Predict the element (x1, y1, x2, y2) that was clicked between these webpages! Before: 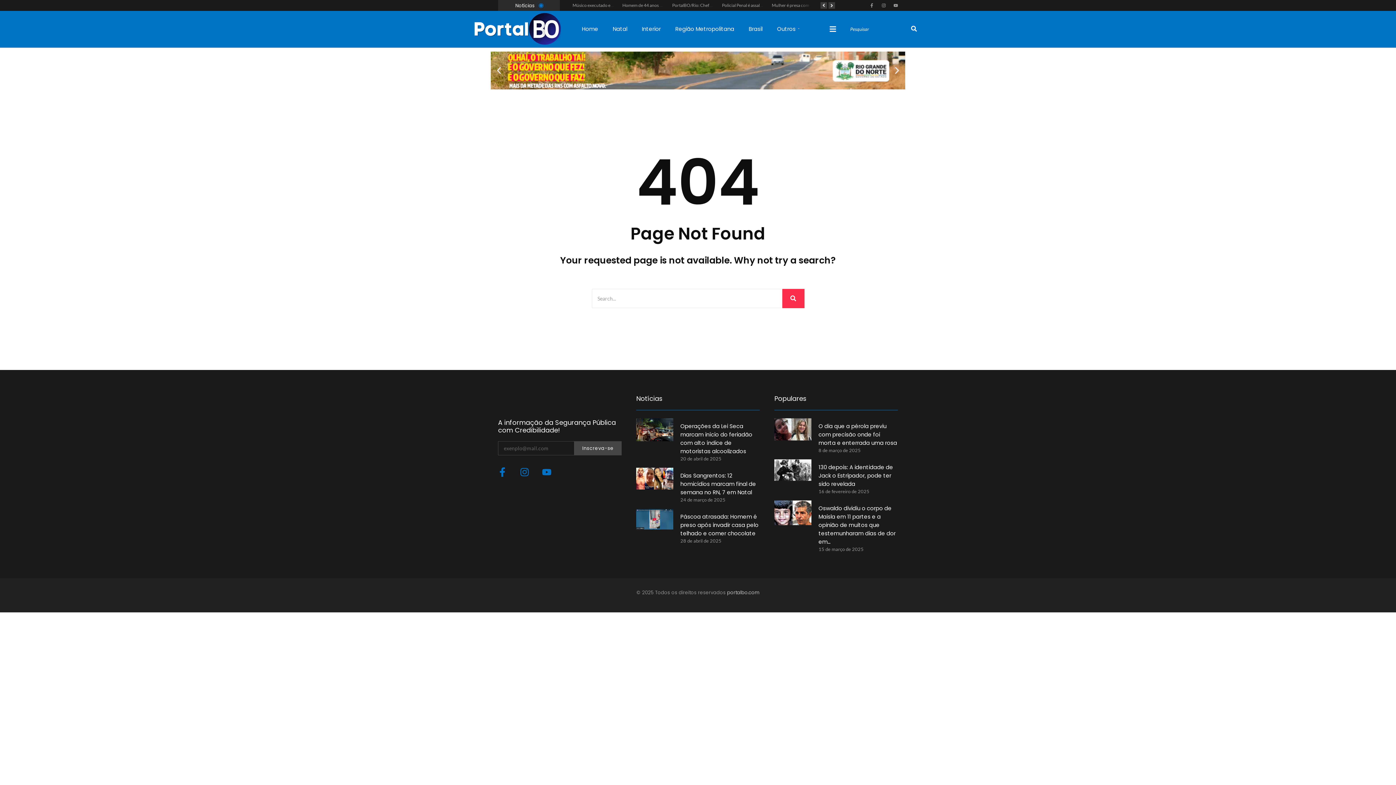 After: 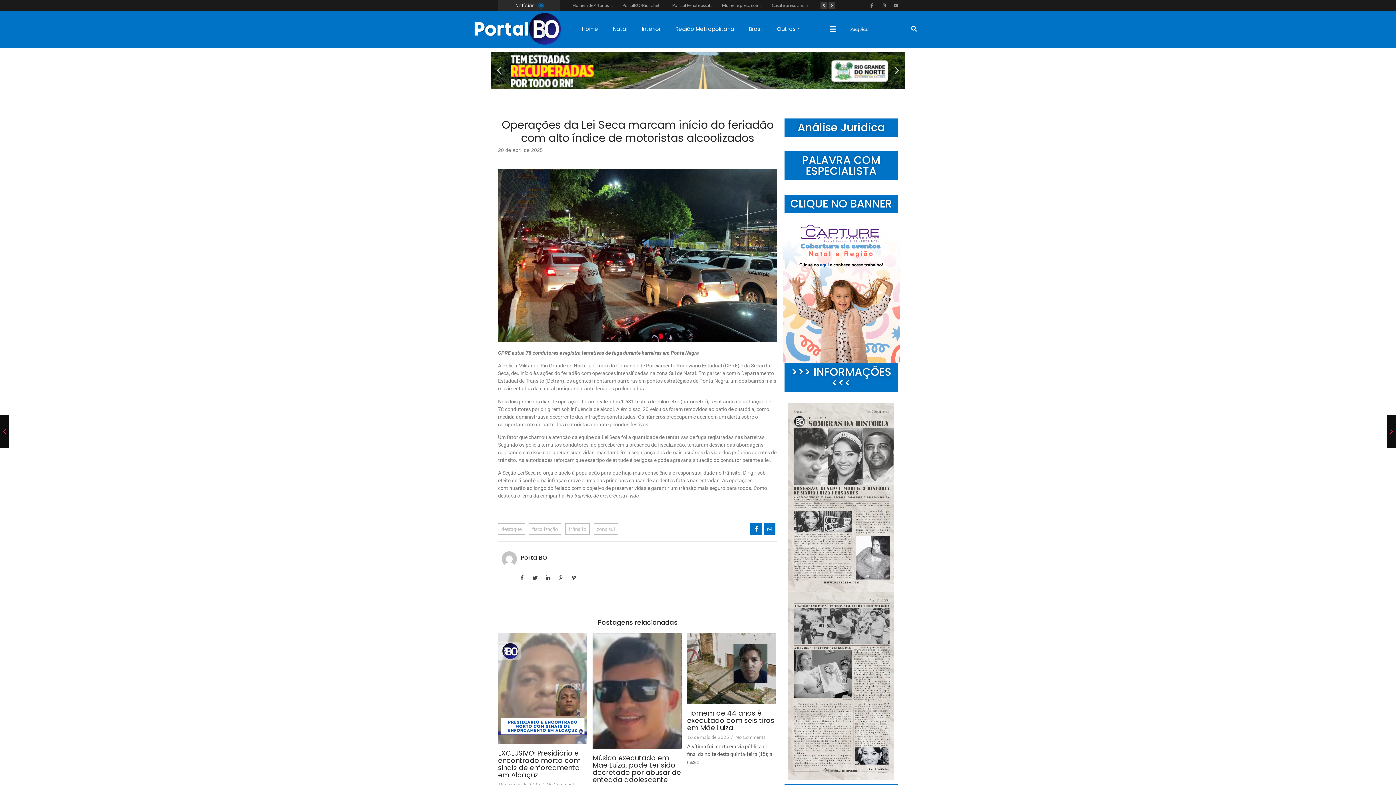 Action: label: Operações da Lei Seca marcam início do feriadão com alto índice de motoristas alcoolizados bbox: (680, 422, 759, 455)